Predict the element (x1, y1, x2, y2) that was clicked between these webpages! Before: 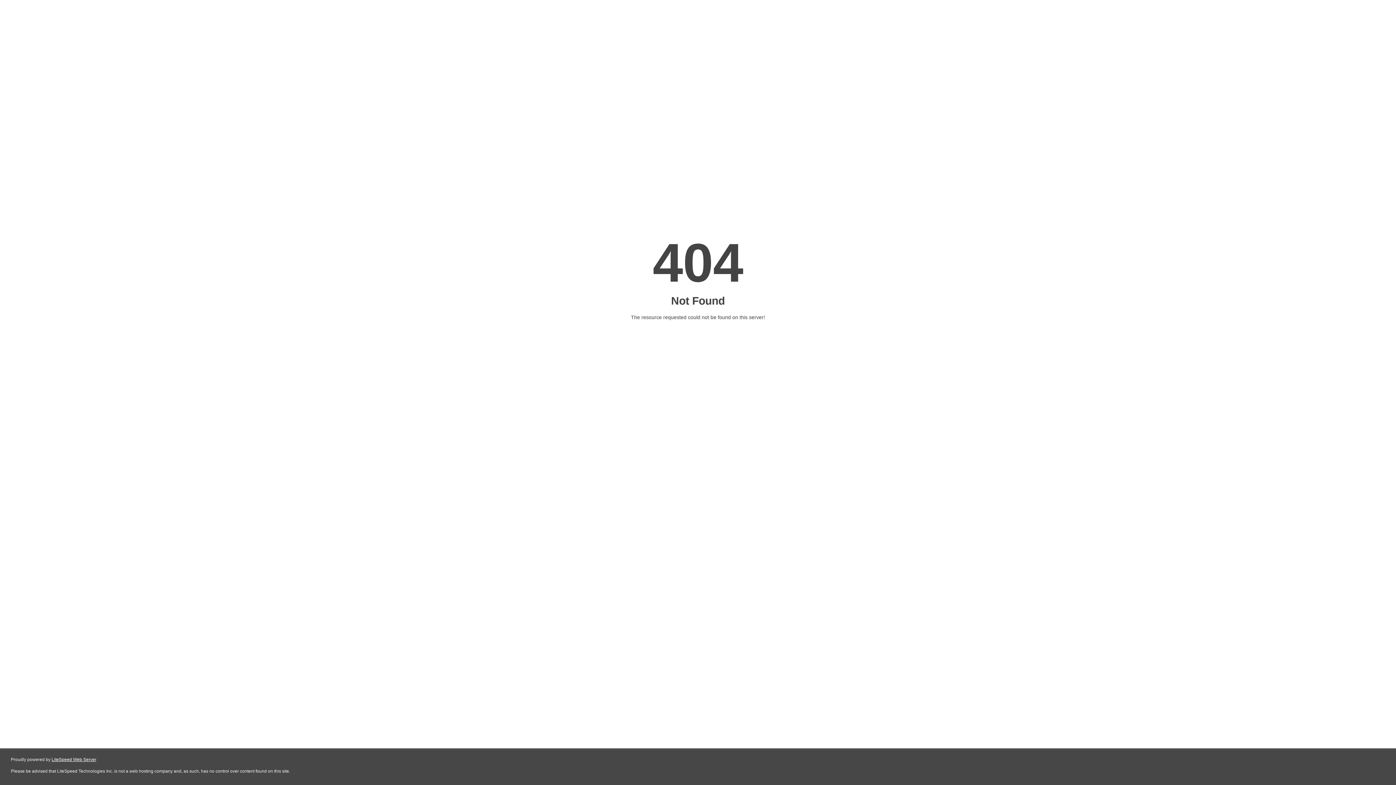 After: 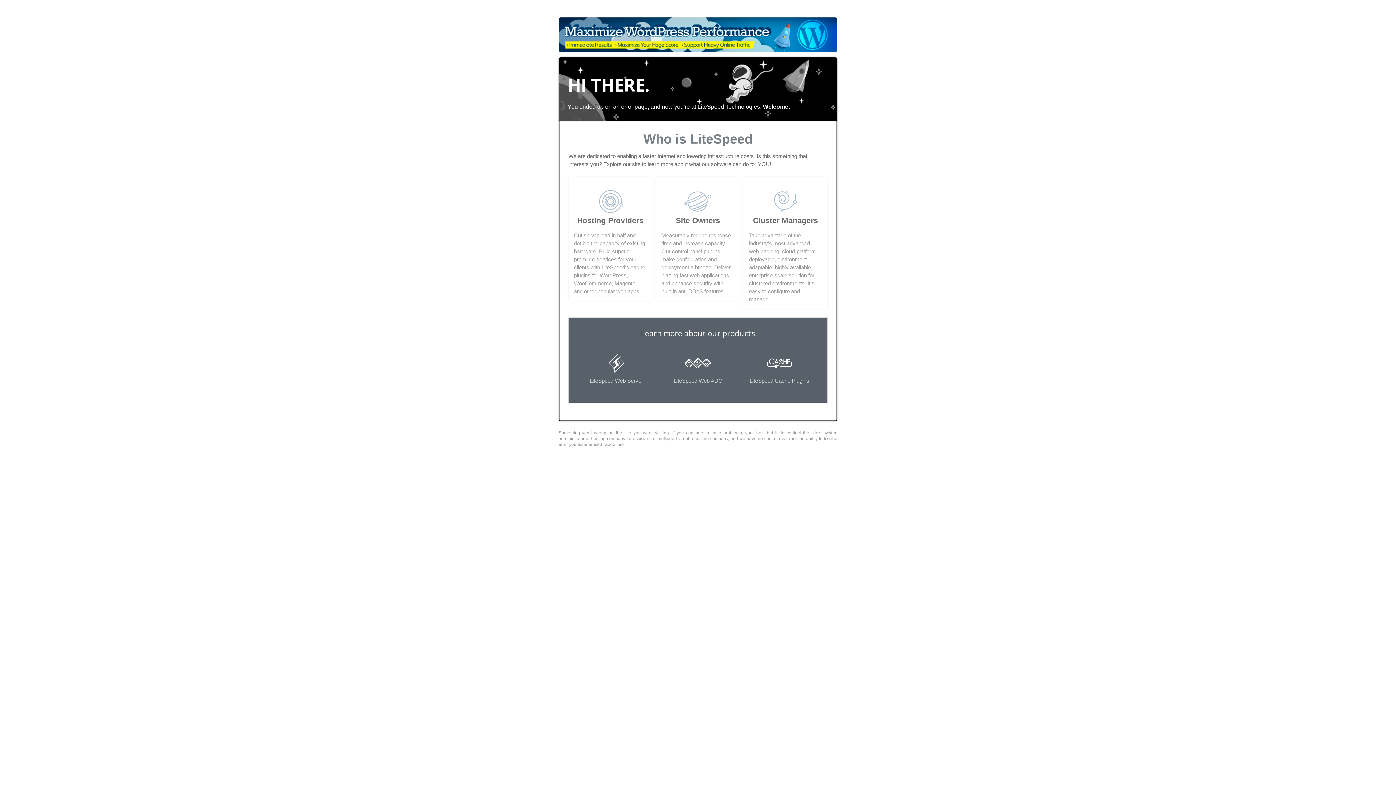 Action: bbox: (51, 757, 96, 762) label: LiteSpeed Web Server